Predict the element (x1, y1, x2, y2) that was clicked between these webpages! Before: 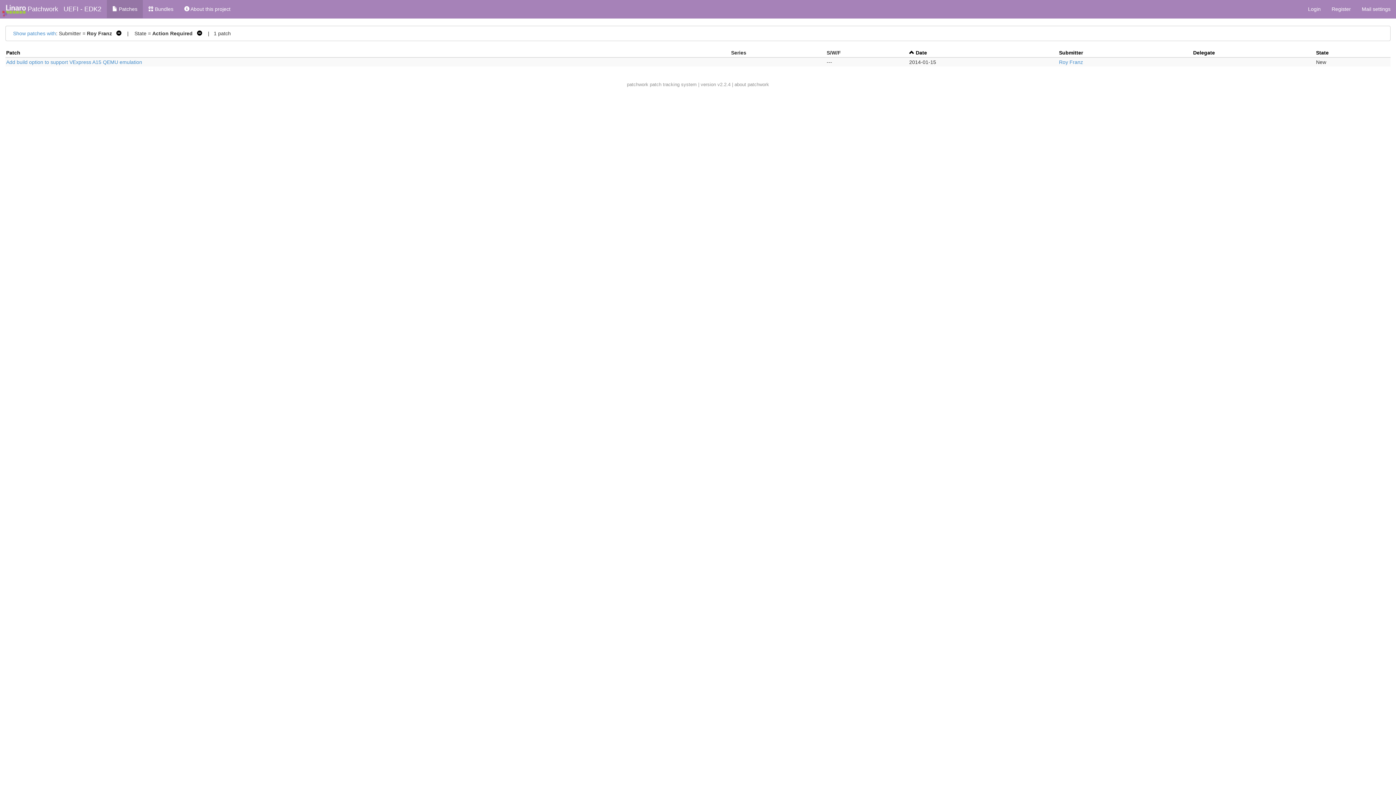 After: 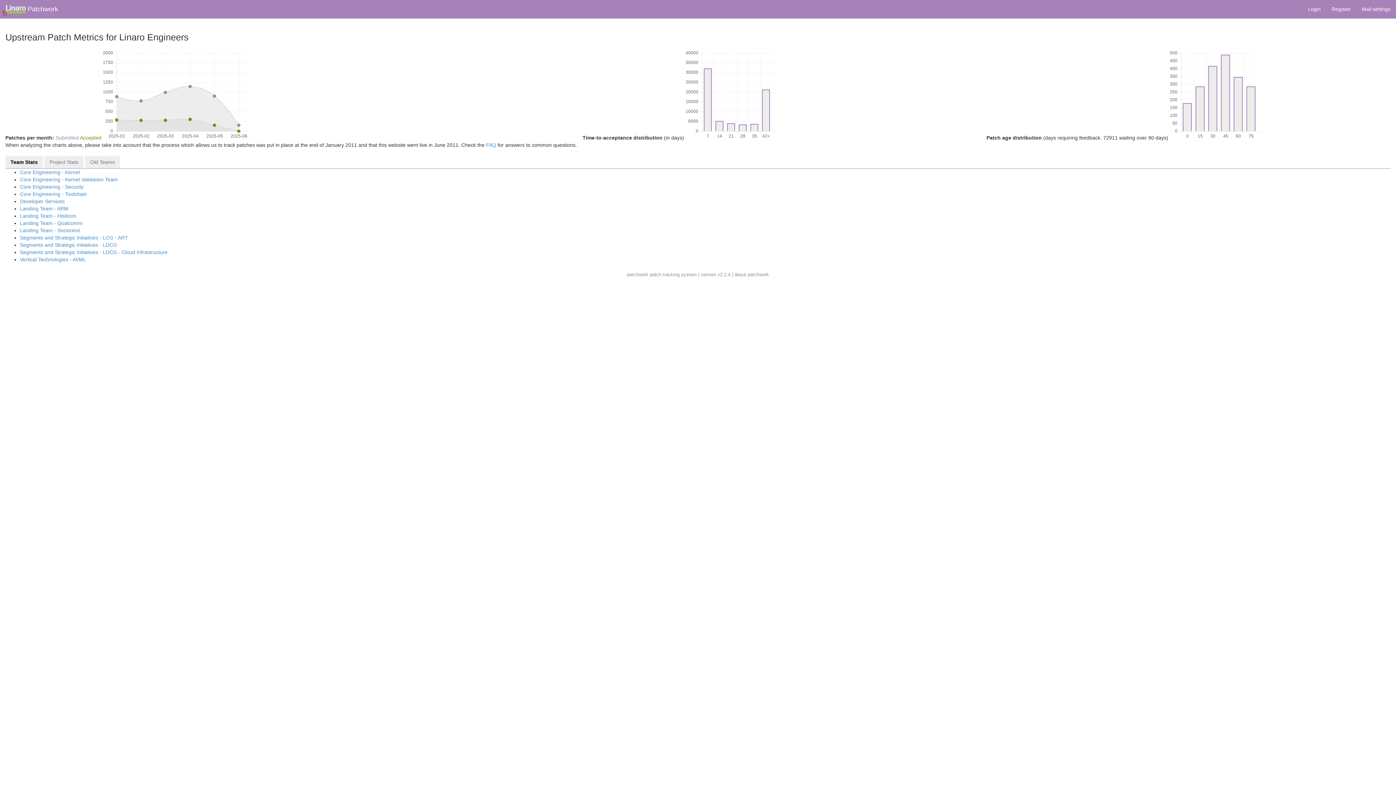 Action: label: Patchwork bbox: (0, 0, 63, 18)